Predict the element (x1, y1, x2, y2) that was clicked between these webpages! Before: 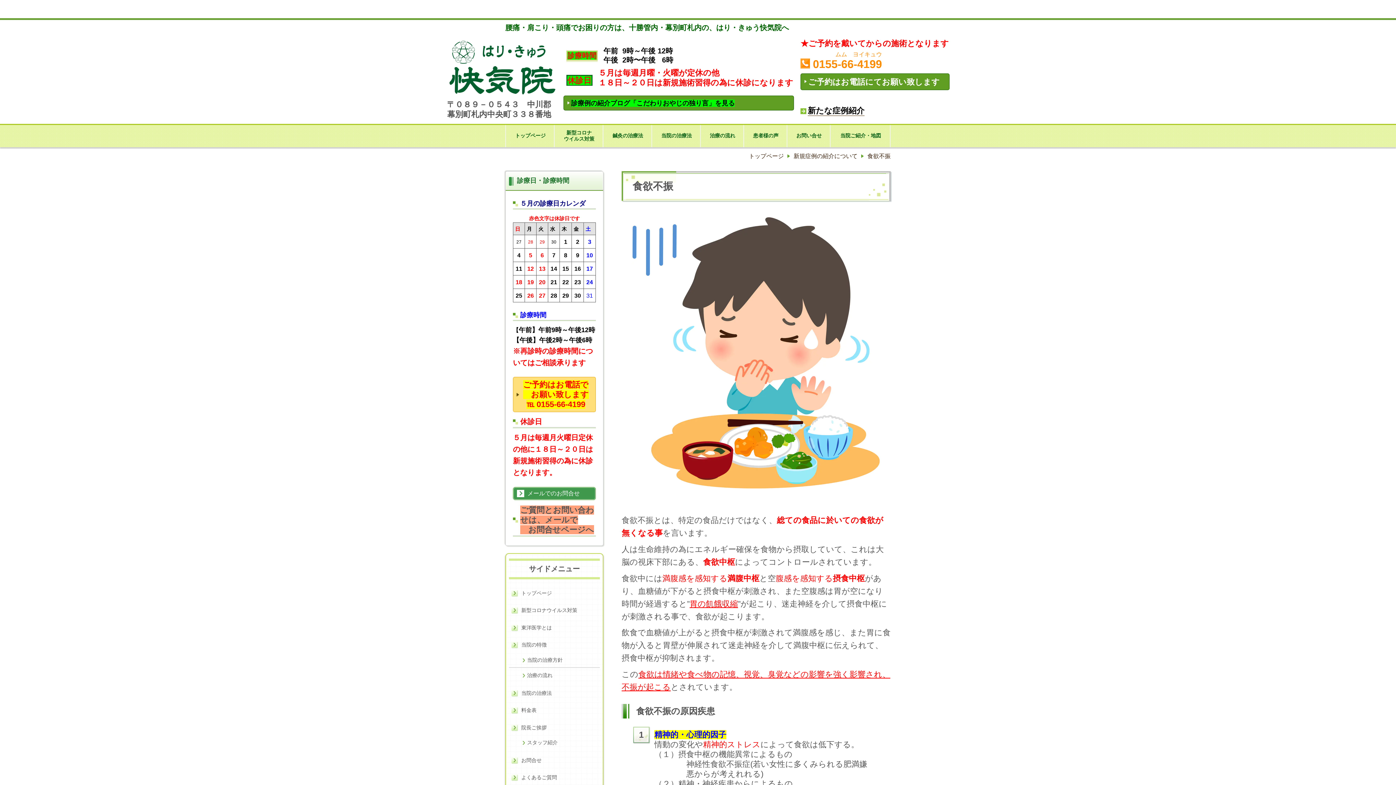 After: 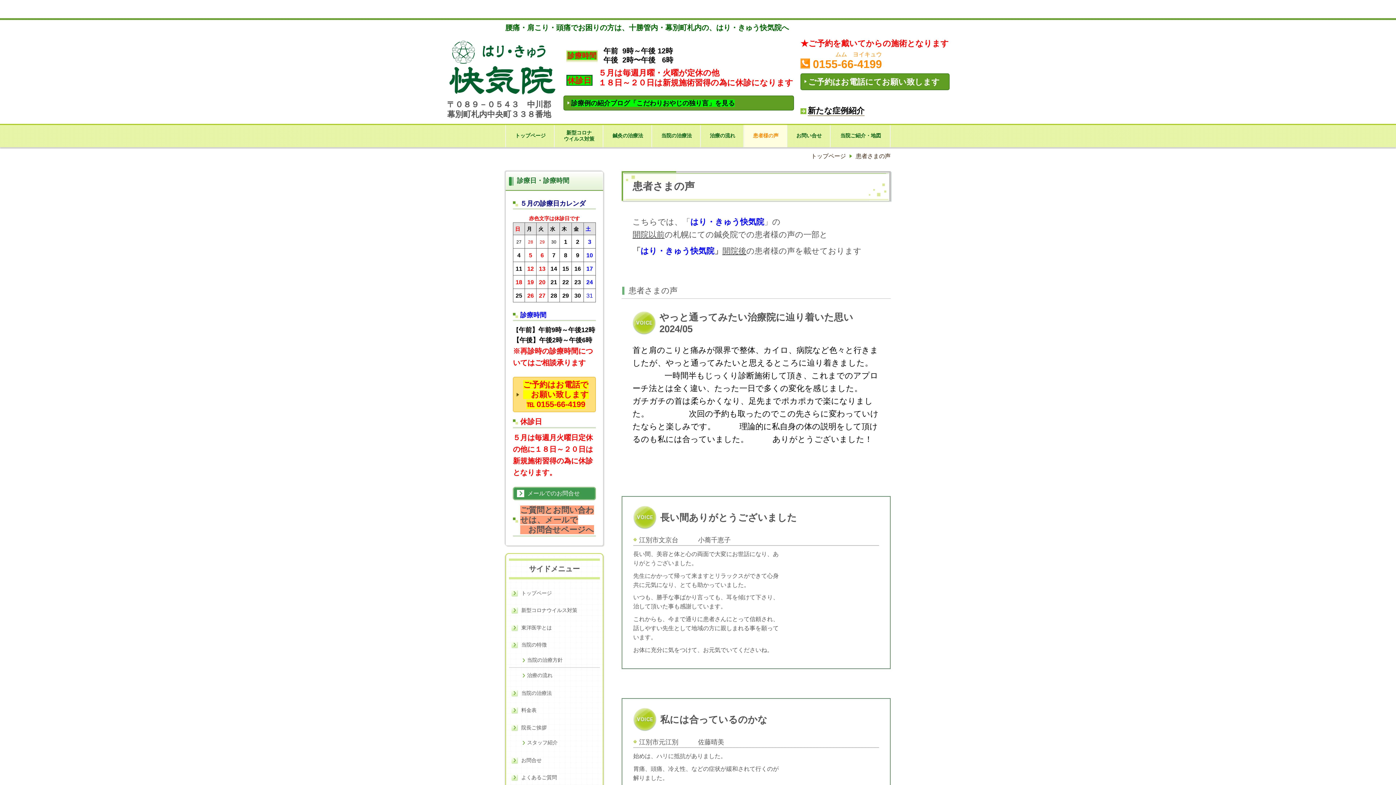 Action: bbox: (744, 123, 787, 148) label: 患者様の声